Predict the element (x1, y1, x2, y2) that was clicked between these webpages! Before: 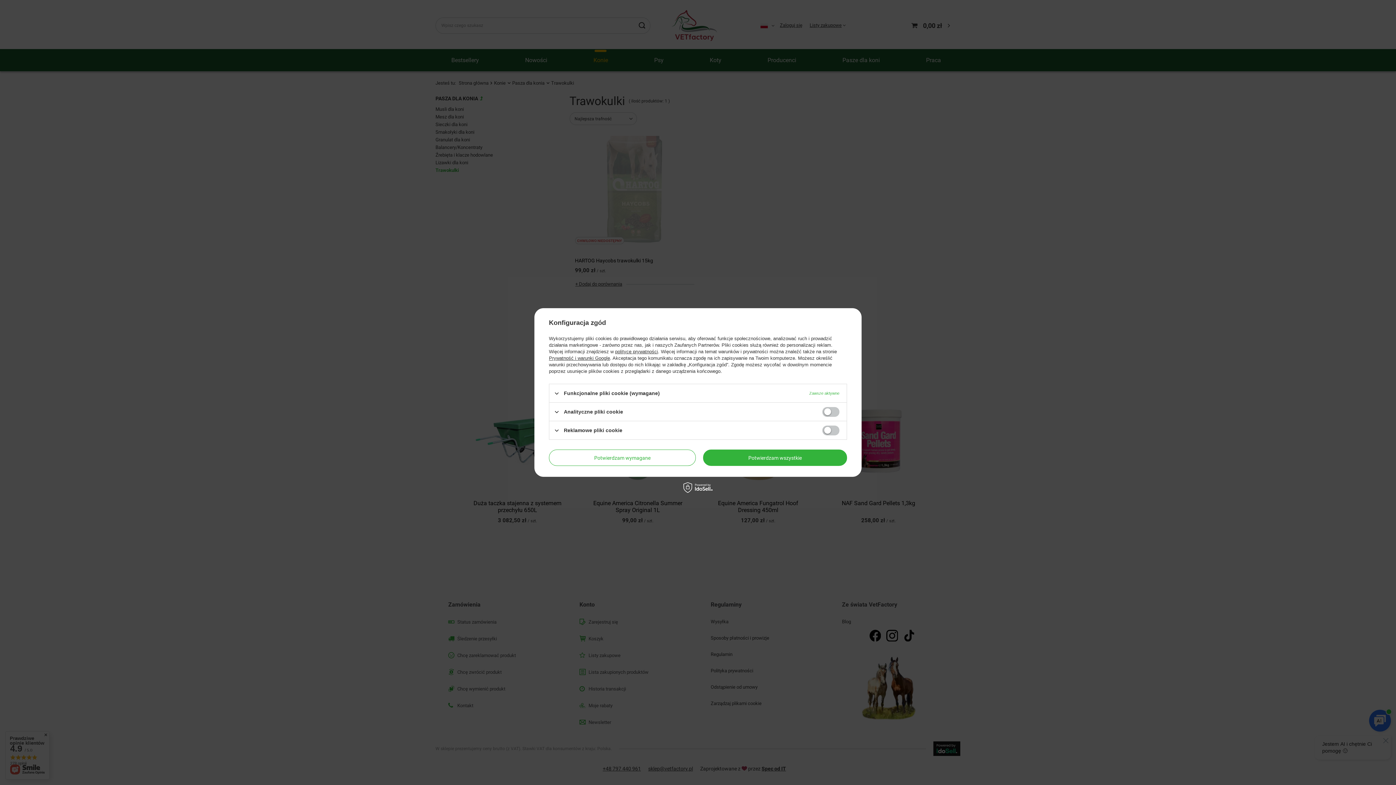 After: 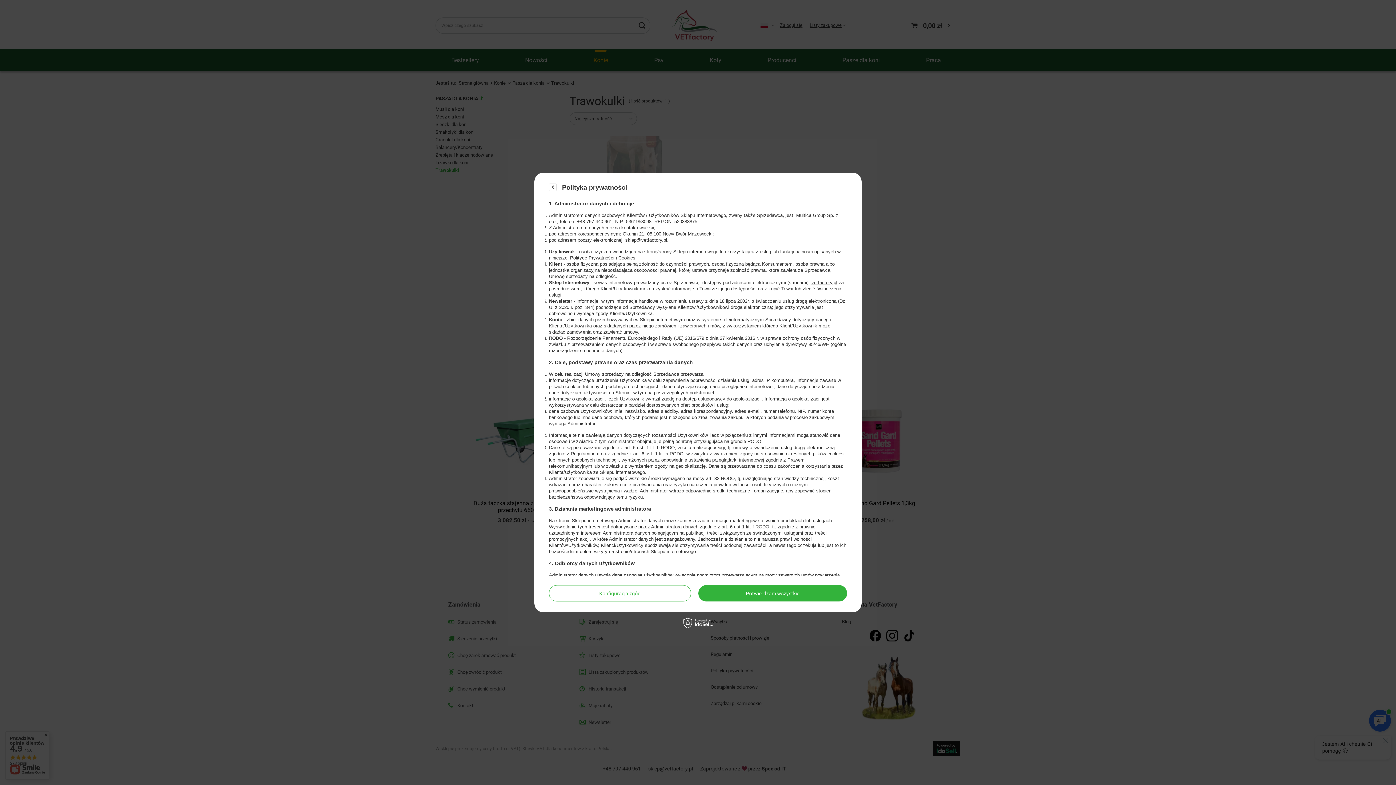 Action: label: polityce prywatności bbox: (615, 349, 658, 354)